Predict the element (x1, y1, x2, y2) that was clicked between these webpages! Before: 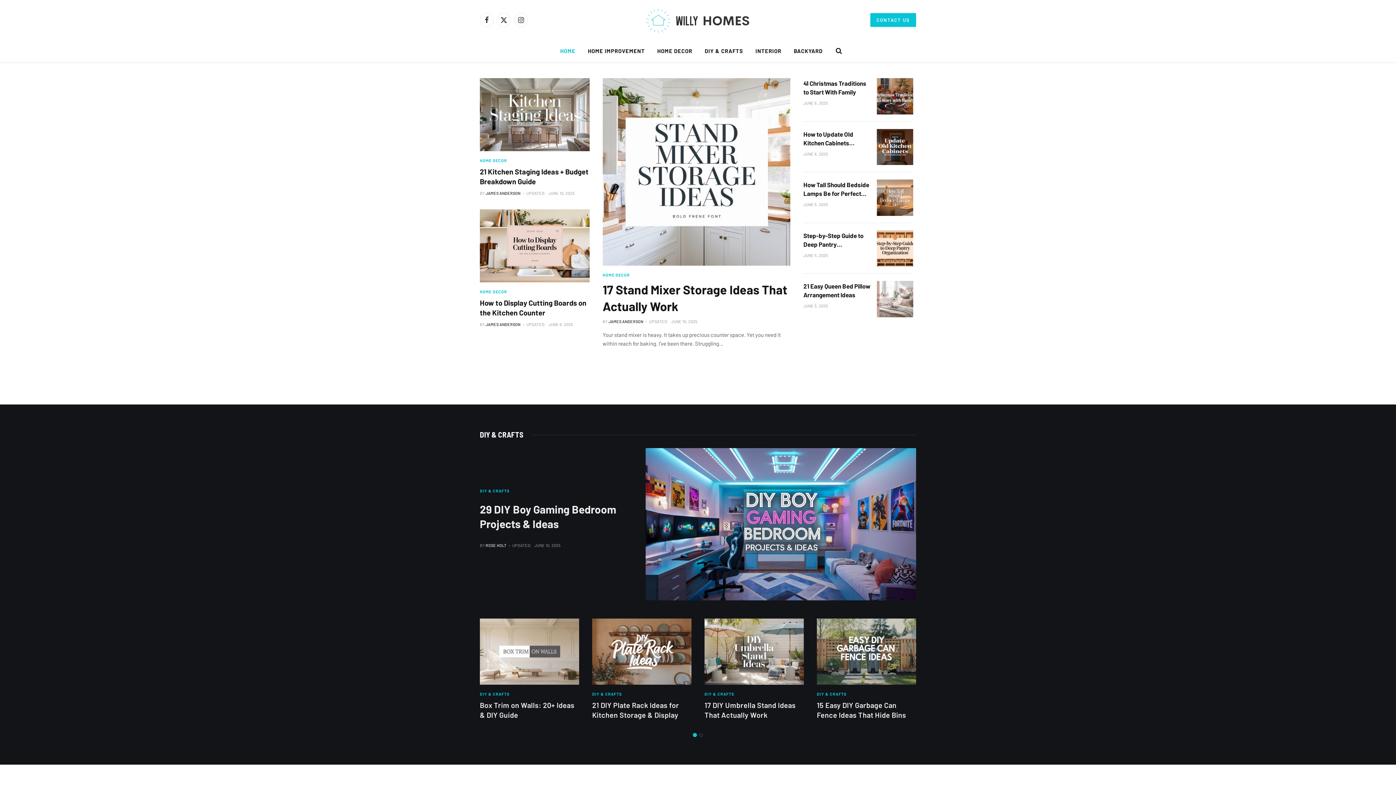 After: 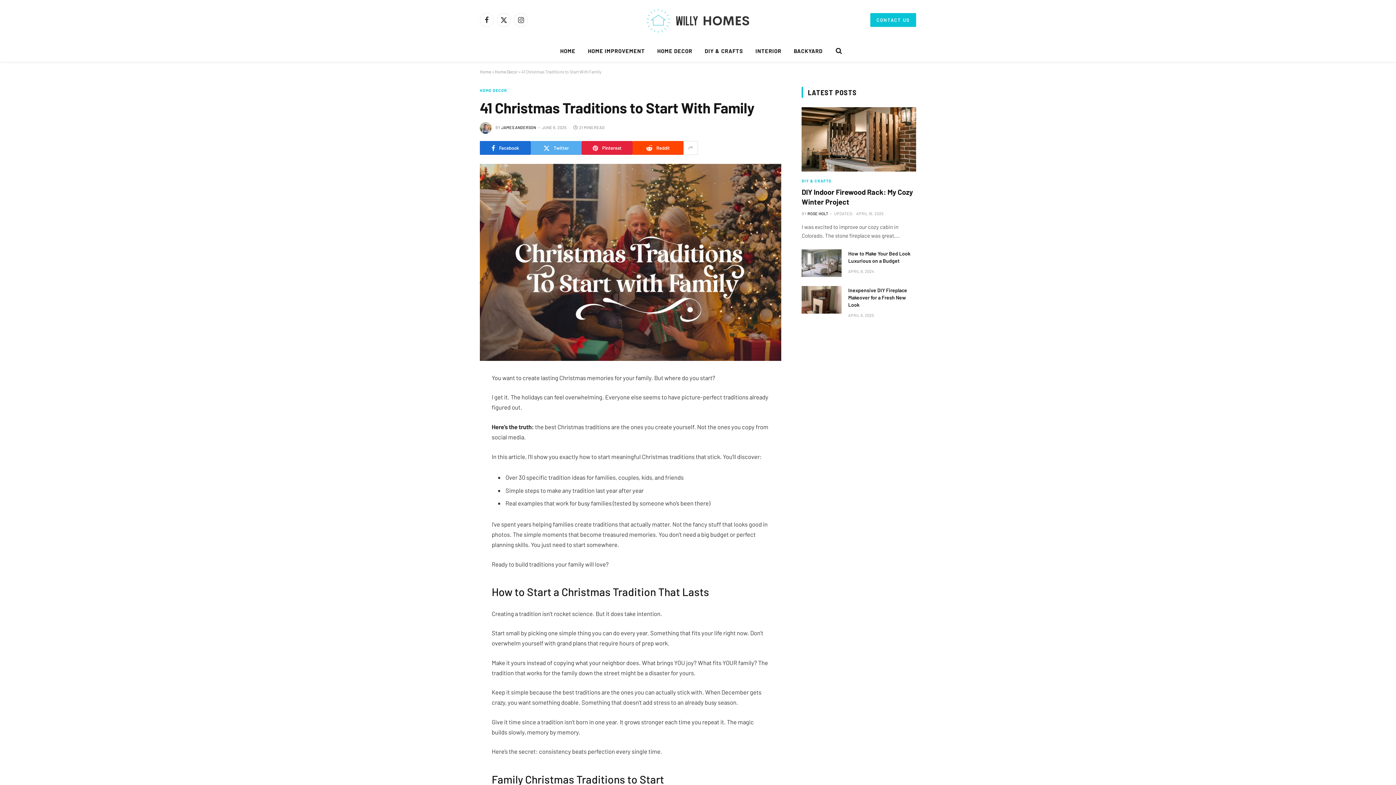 Action: label: 41 Christmas Traditions to Start With Family bbox: (803, 78, 870, 96)